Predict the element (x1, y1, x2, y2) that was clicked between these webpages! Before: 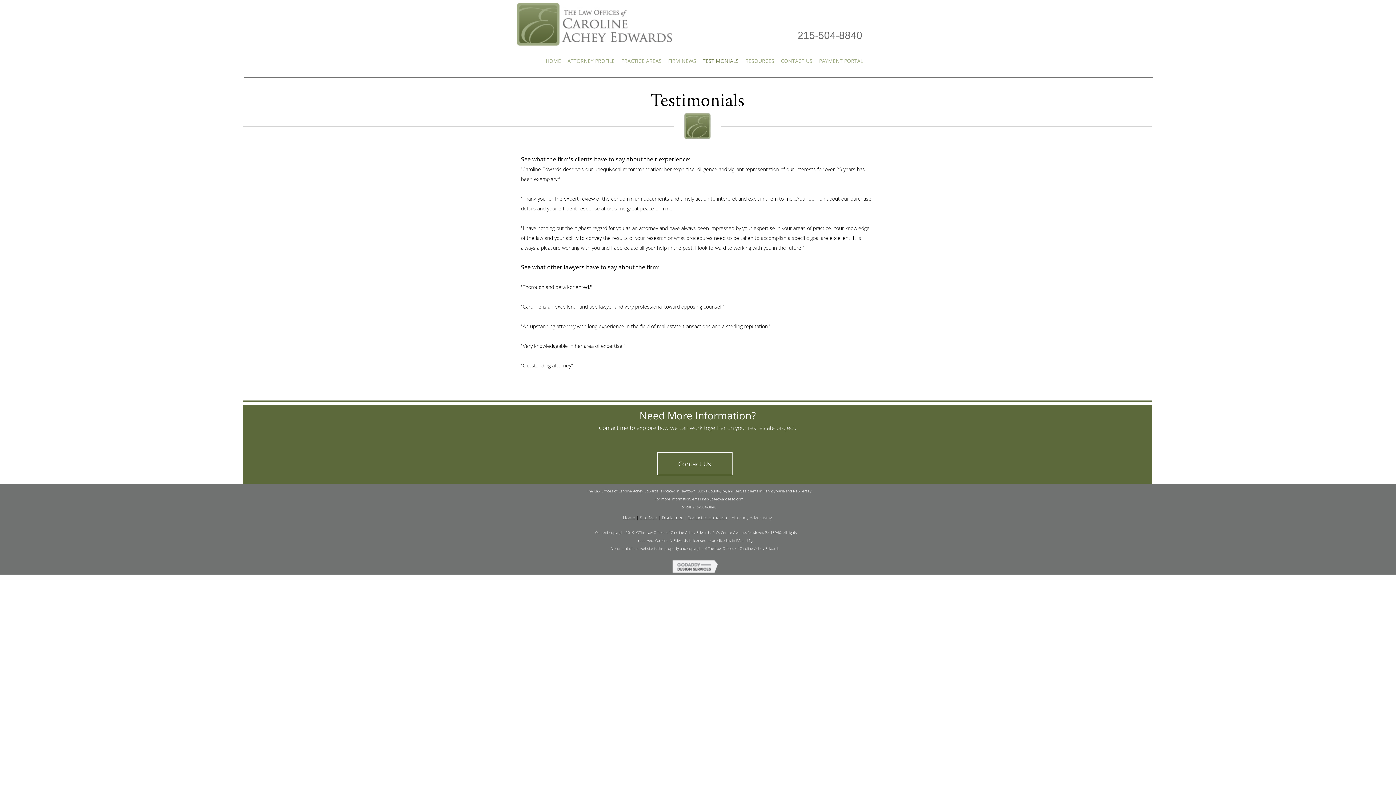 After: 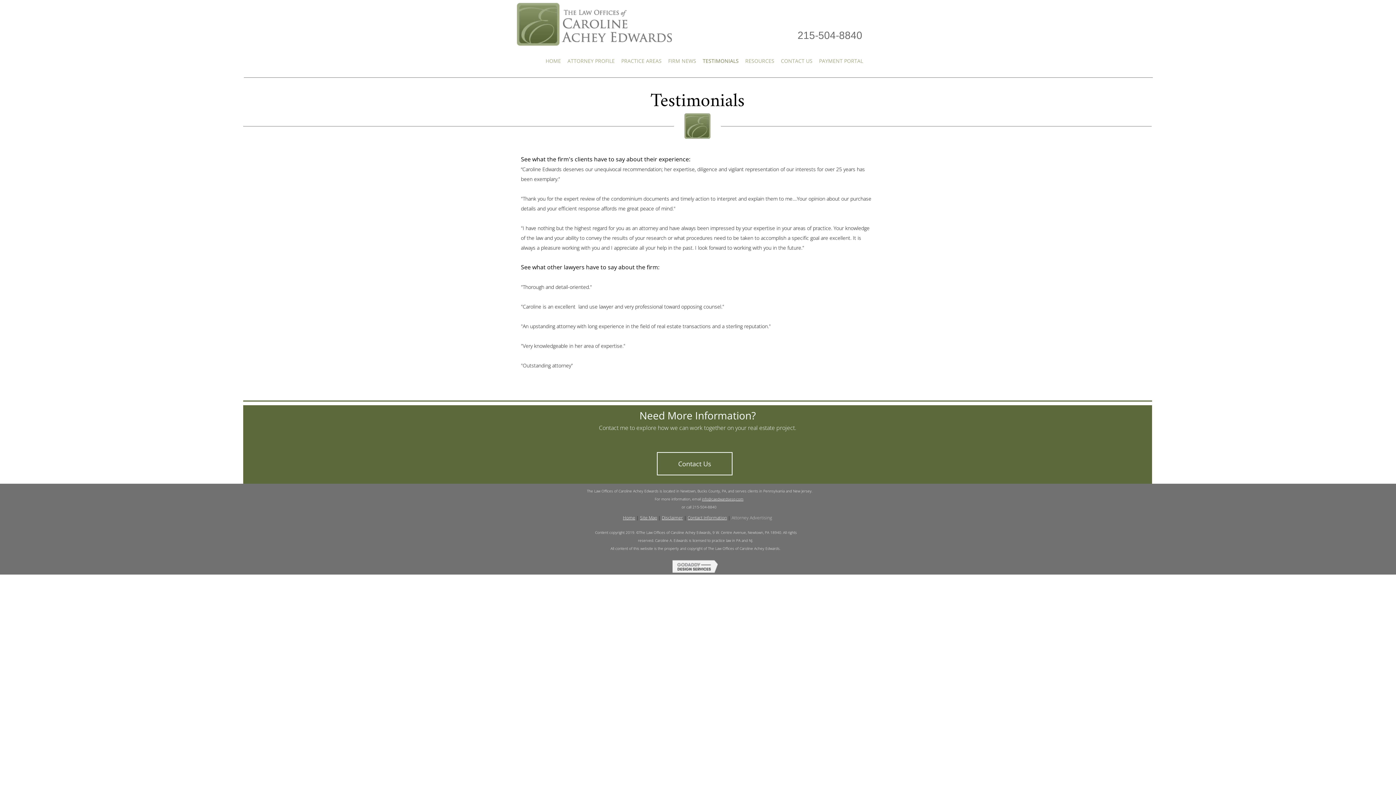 Action: bbox: (700, 49, 741, 72) label: TESTIMONIALS